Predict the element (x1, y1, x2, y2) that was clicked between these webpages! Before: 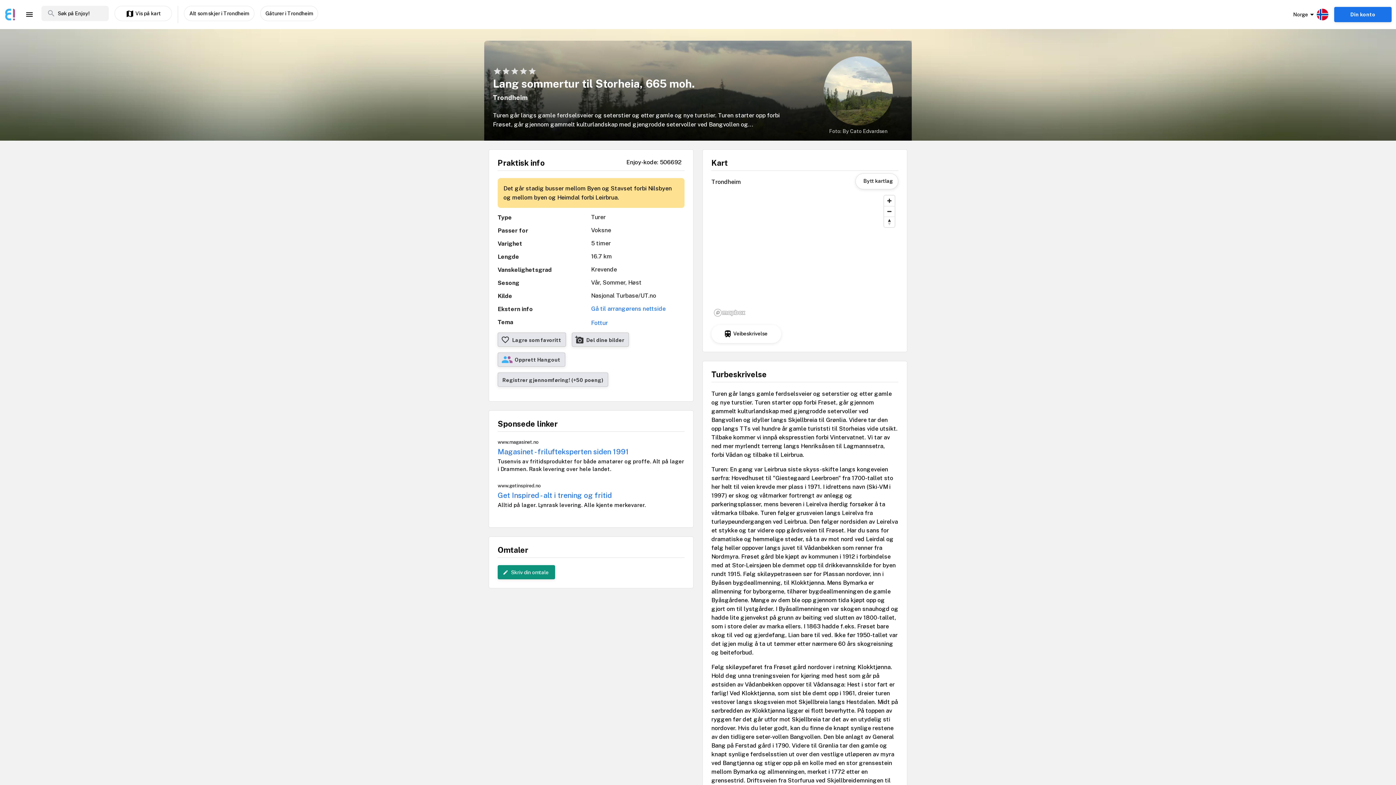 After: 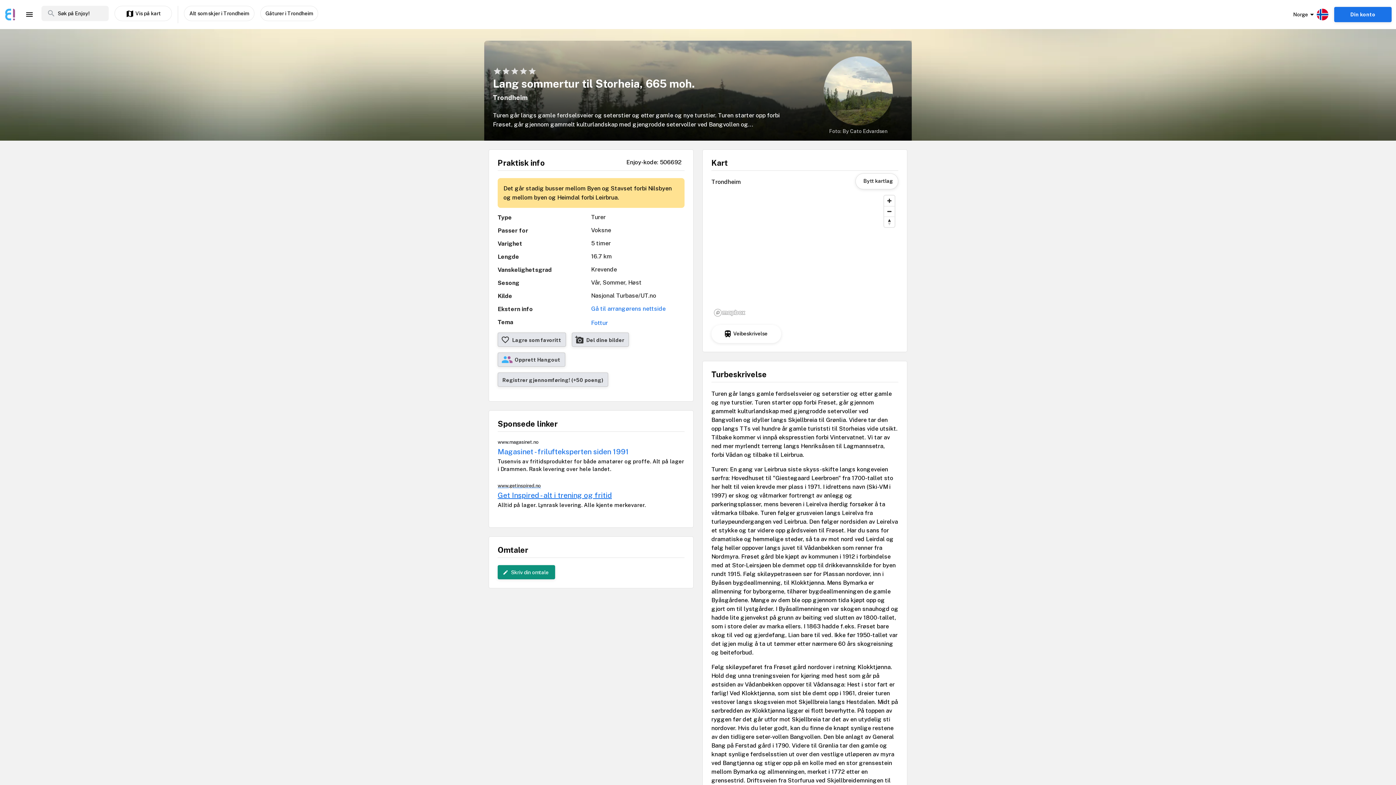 Action: label: www.getinspired.no
Get Inspired - alt i trening og fritid bbox: (497, 482, 684, 500)